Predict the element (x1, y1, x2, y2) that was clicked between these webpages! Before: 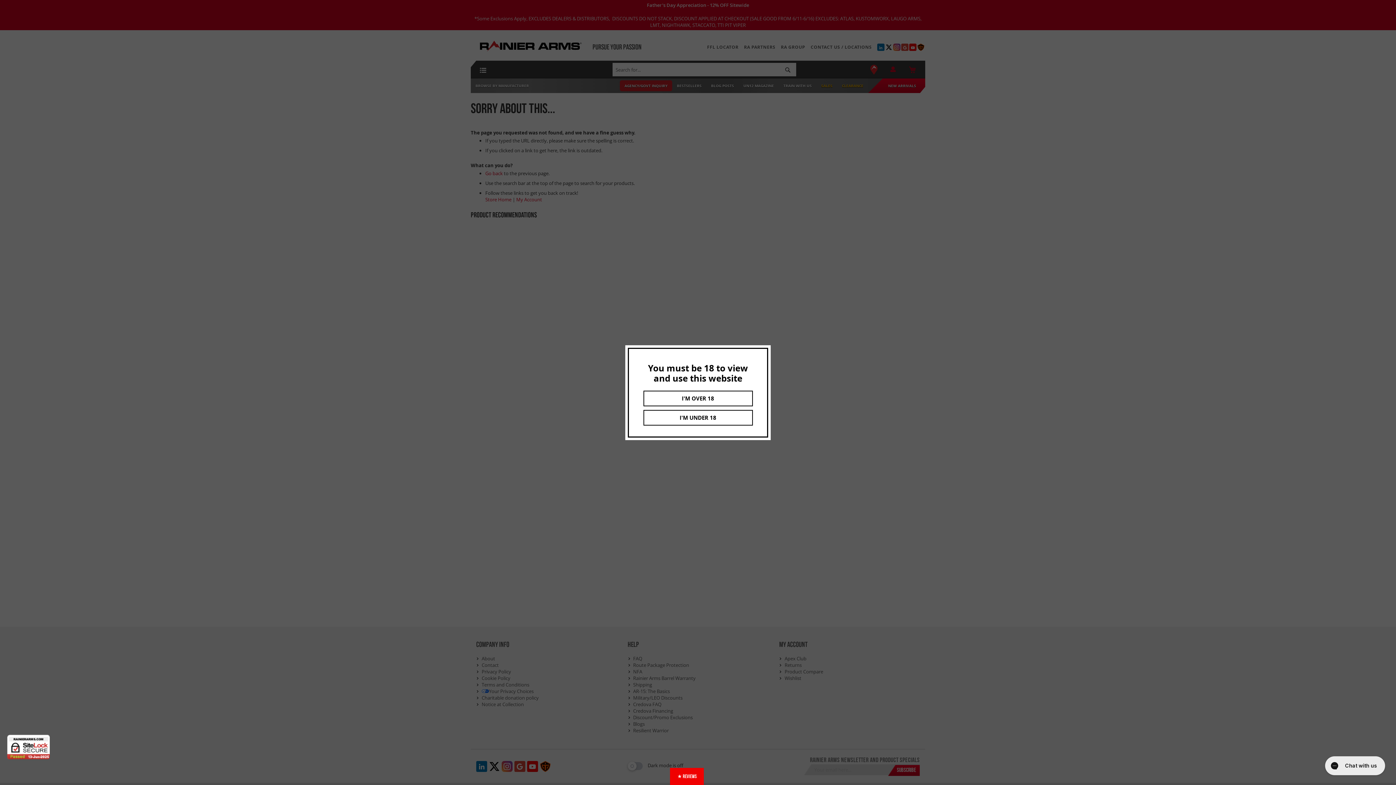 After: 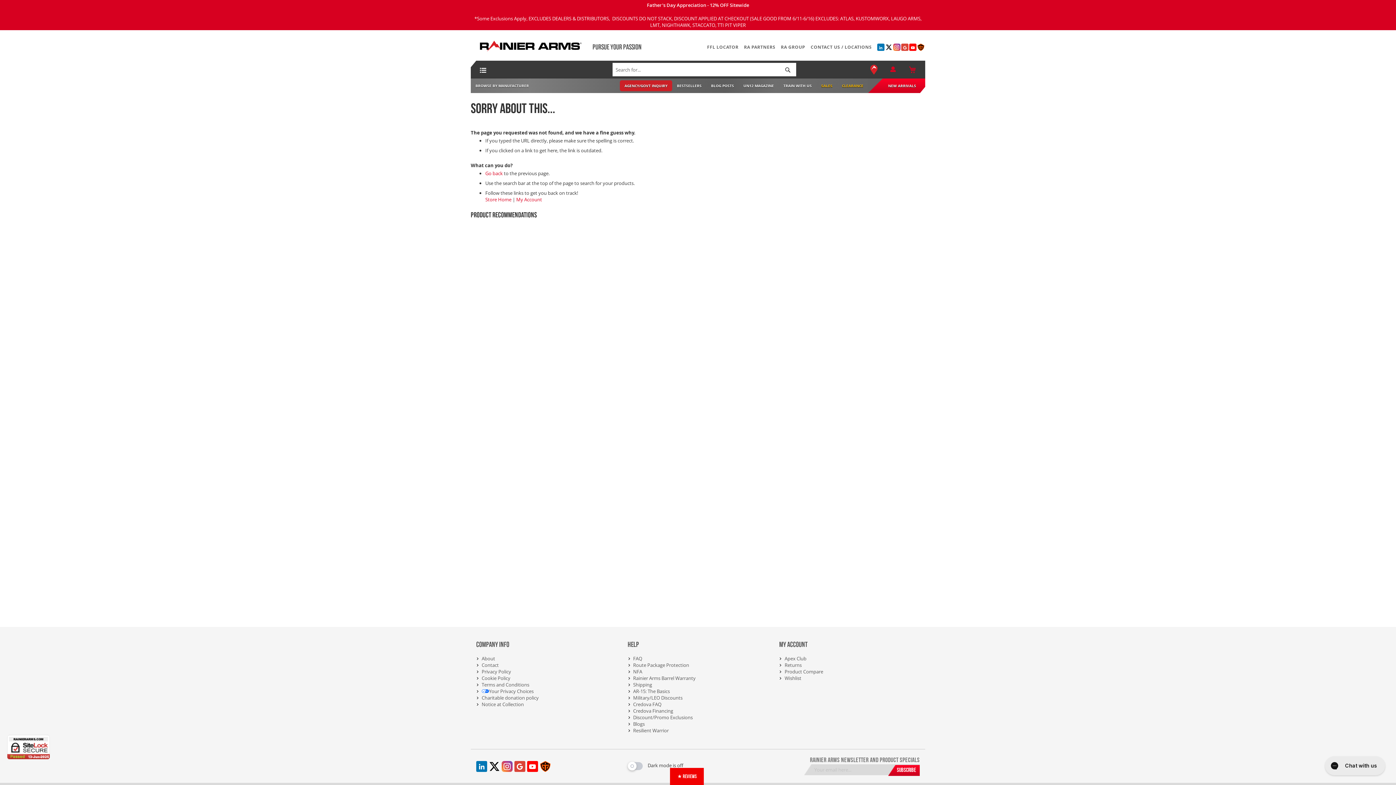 Action: bbox: (643, 390, 752, 406) label: I'M OVER 18